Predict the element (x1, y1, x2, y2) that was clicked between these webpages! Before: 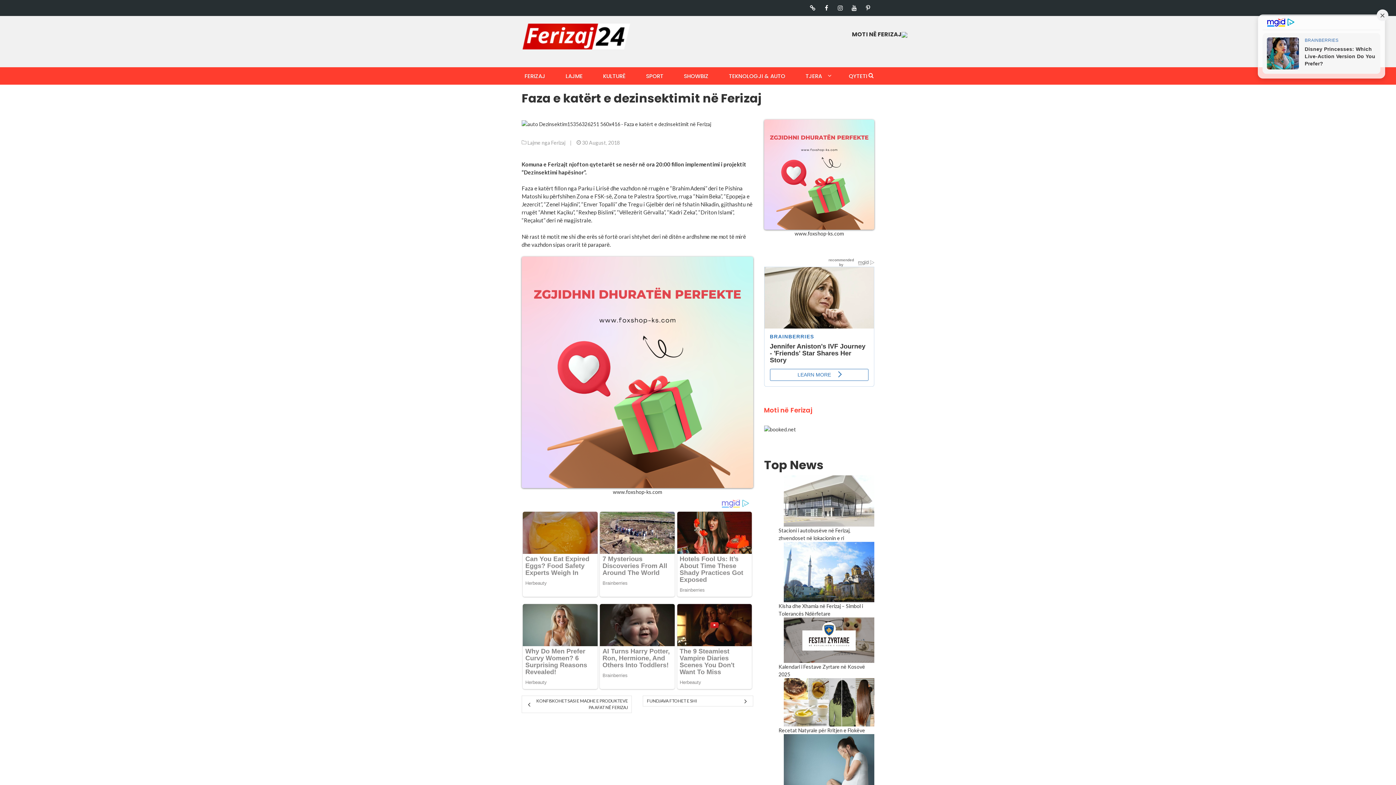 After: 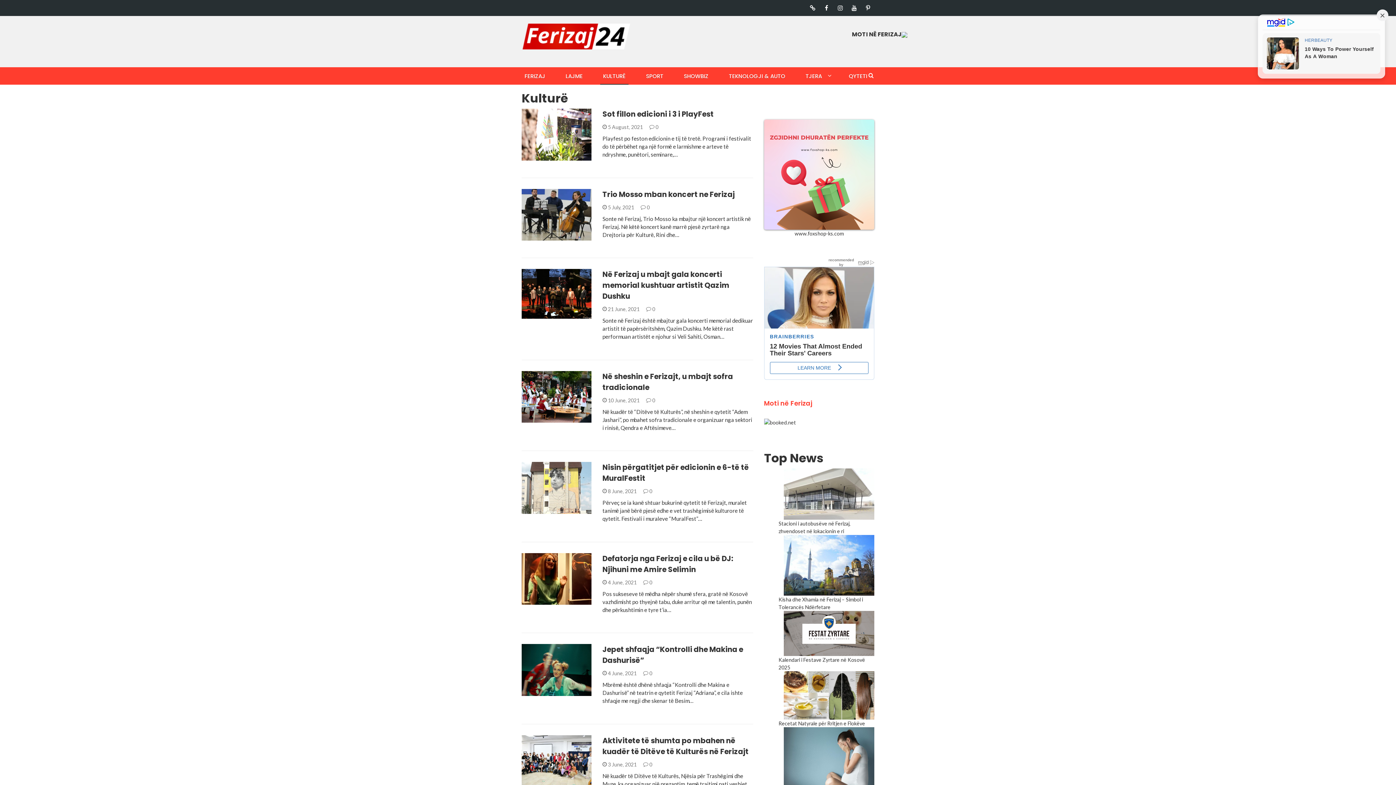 Action: bbox: (600, 67, 628, 84) label: KULTURË